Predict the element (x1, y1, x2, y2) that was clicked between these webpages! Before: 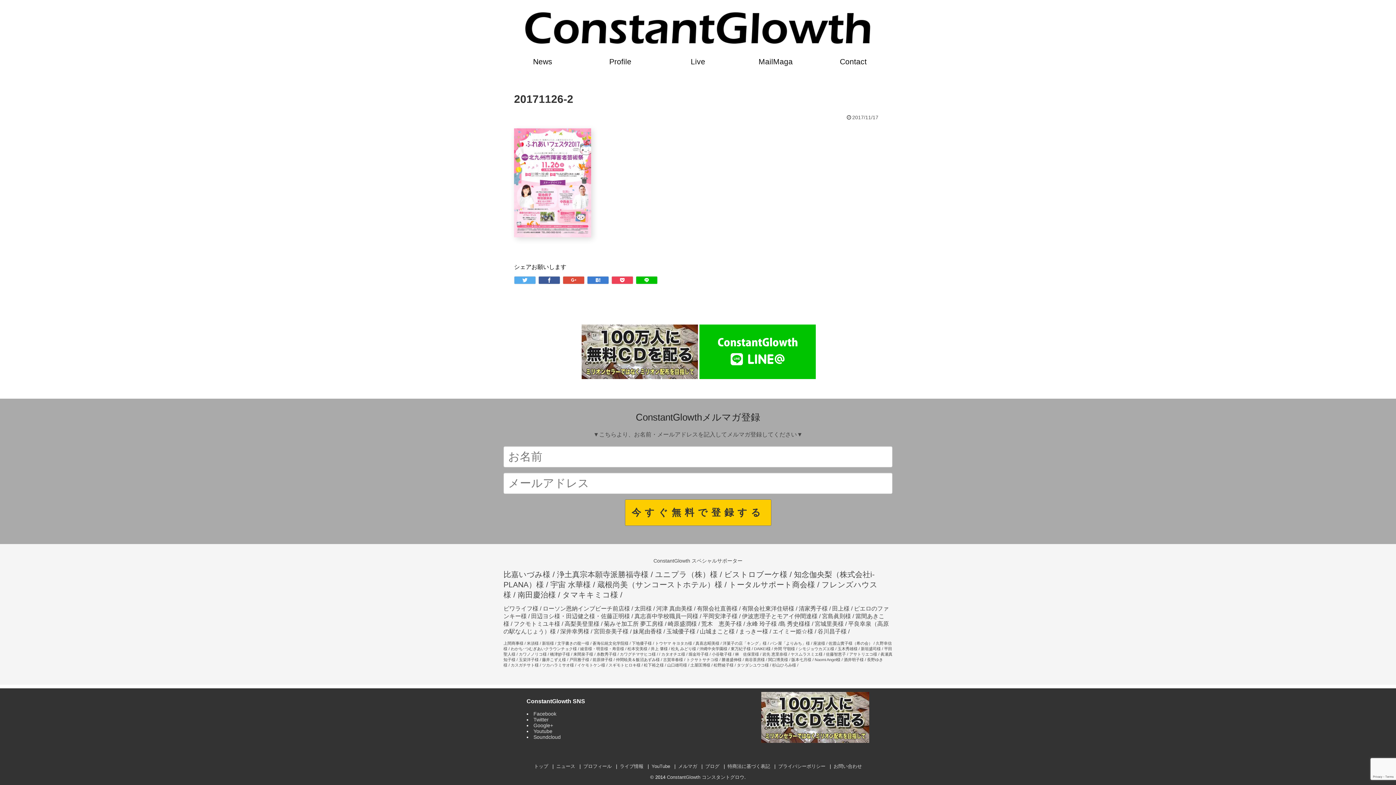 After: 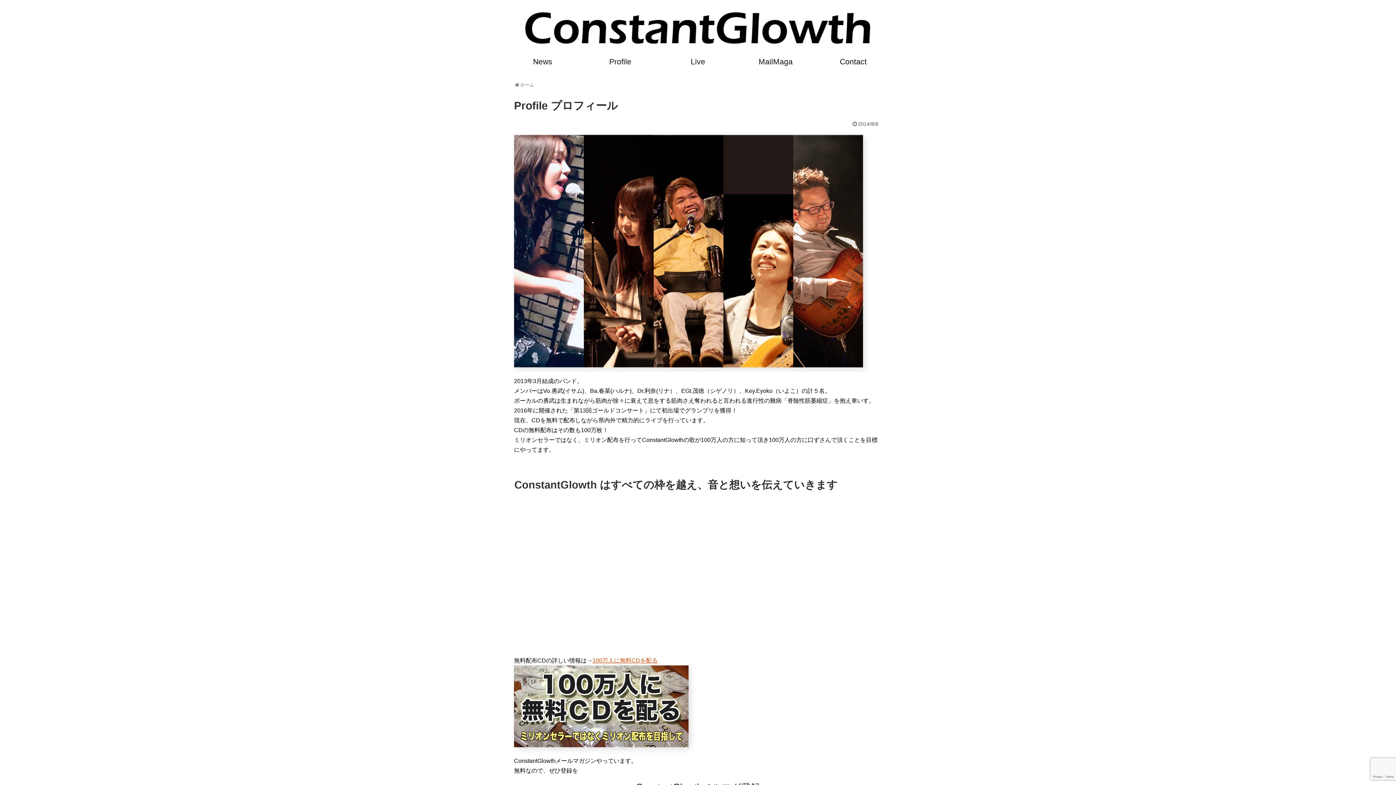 Action: label: Profile bbox: (581, 55, 659, 68)